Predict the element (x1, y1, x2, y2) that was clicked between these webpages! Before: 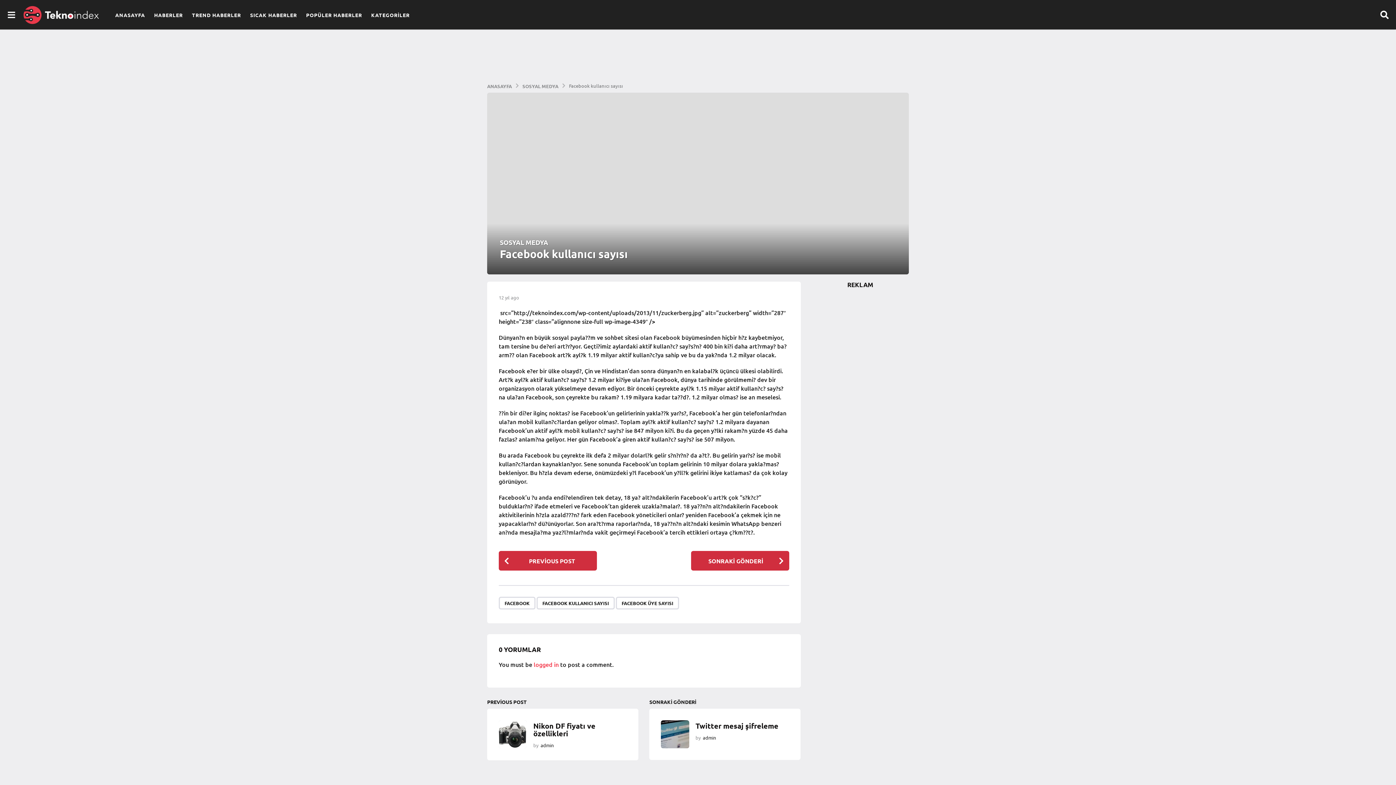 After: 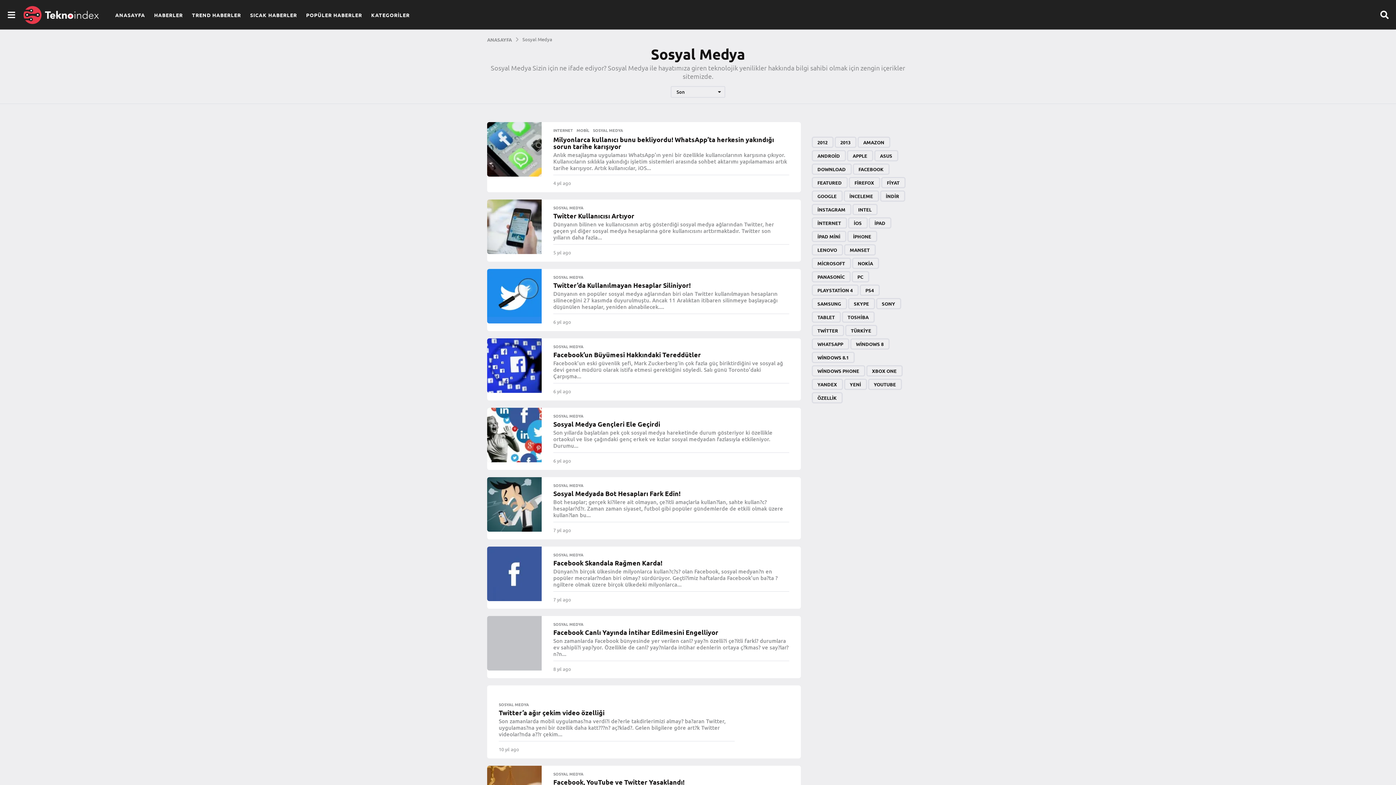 Action: bbox: (500, 238, 548, 246) label: SOSYAL MEDYA